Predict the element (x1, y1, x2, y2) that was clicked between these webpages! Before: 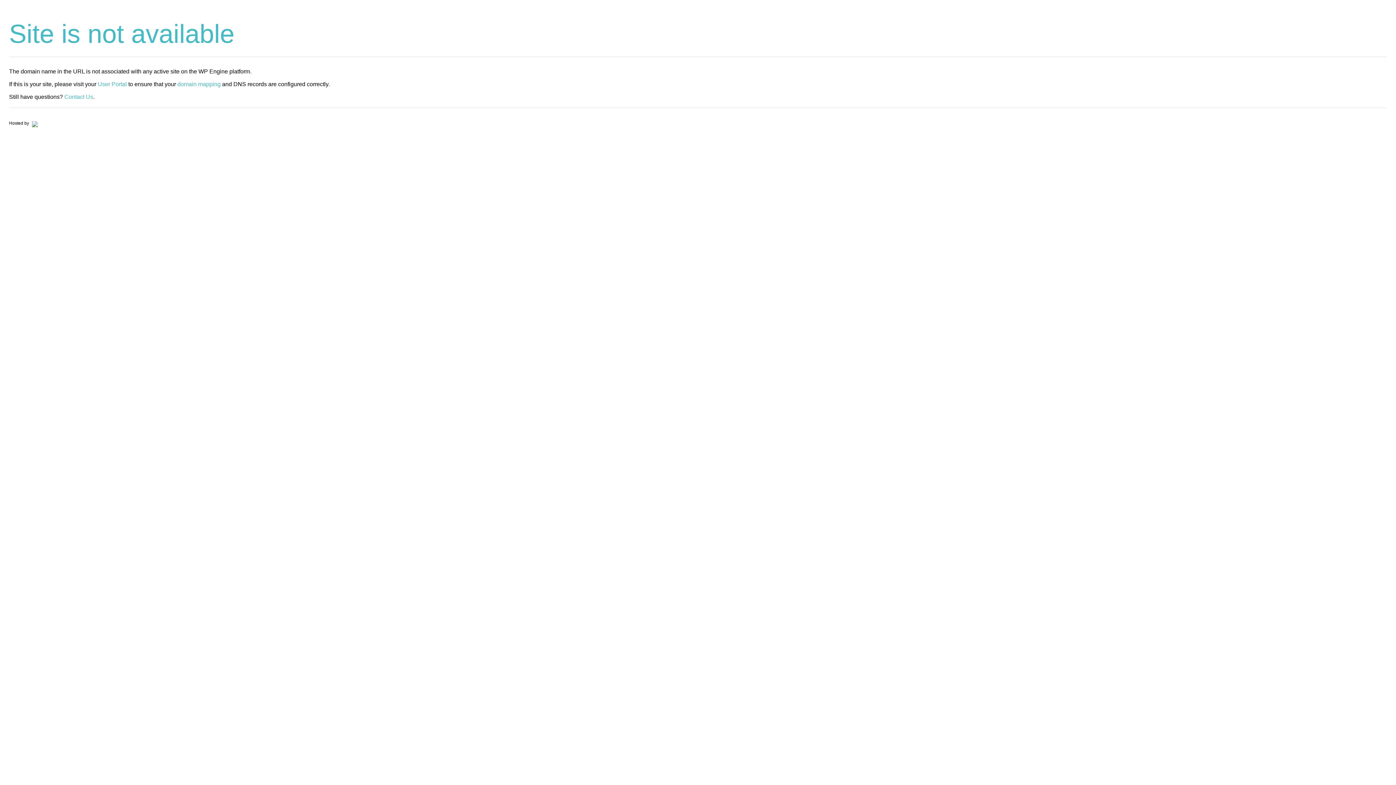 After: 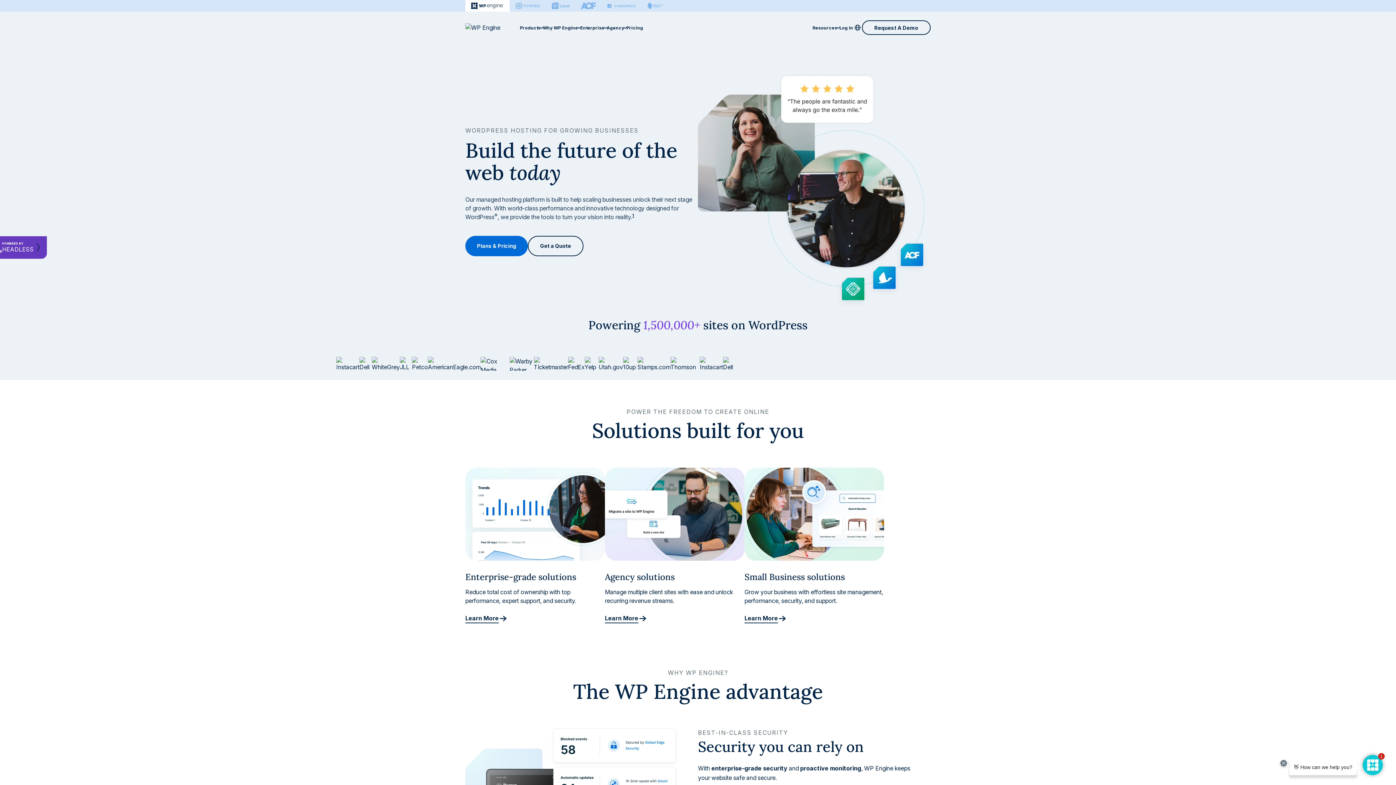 Action: bbox: (30, 120, 37, 125)